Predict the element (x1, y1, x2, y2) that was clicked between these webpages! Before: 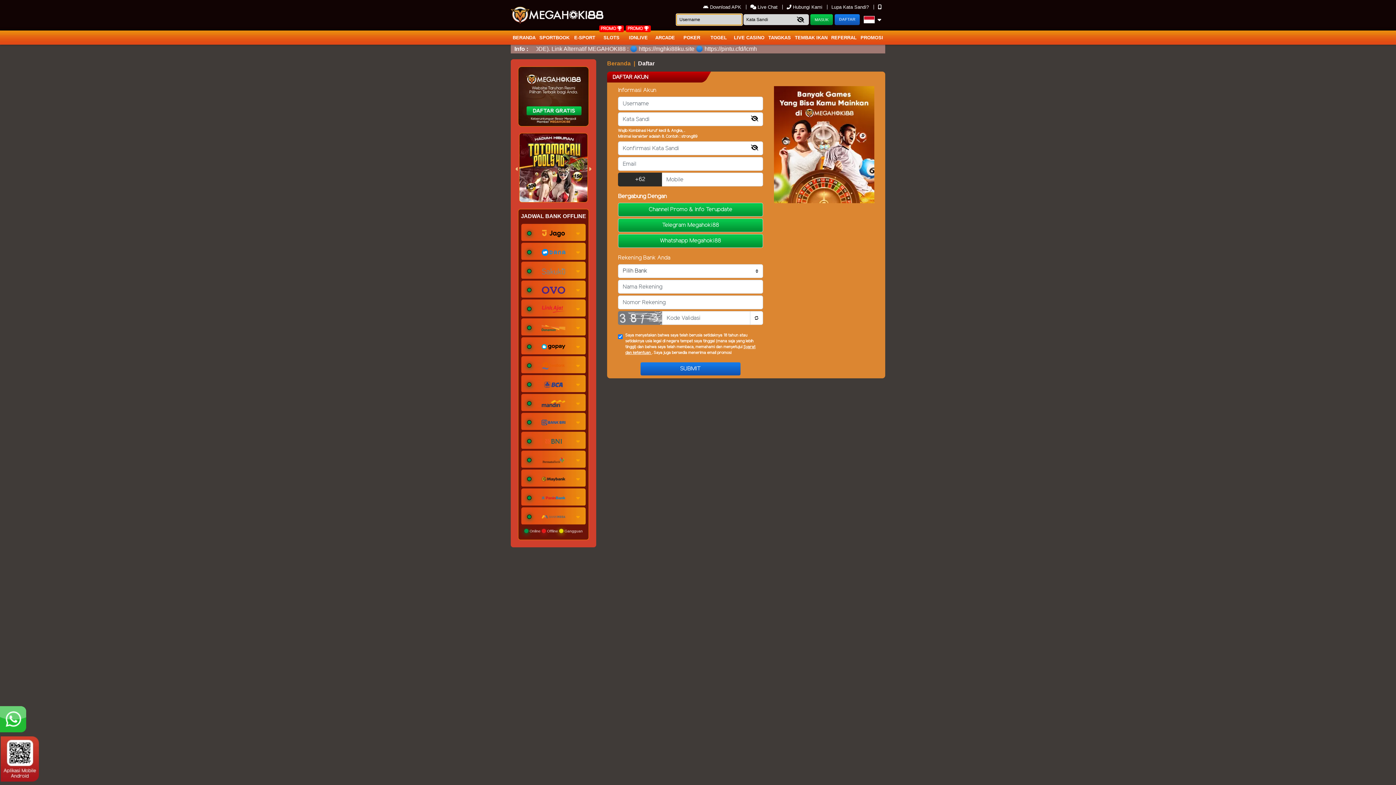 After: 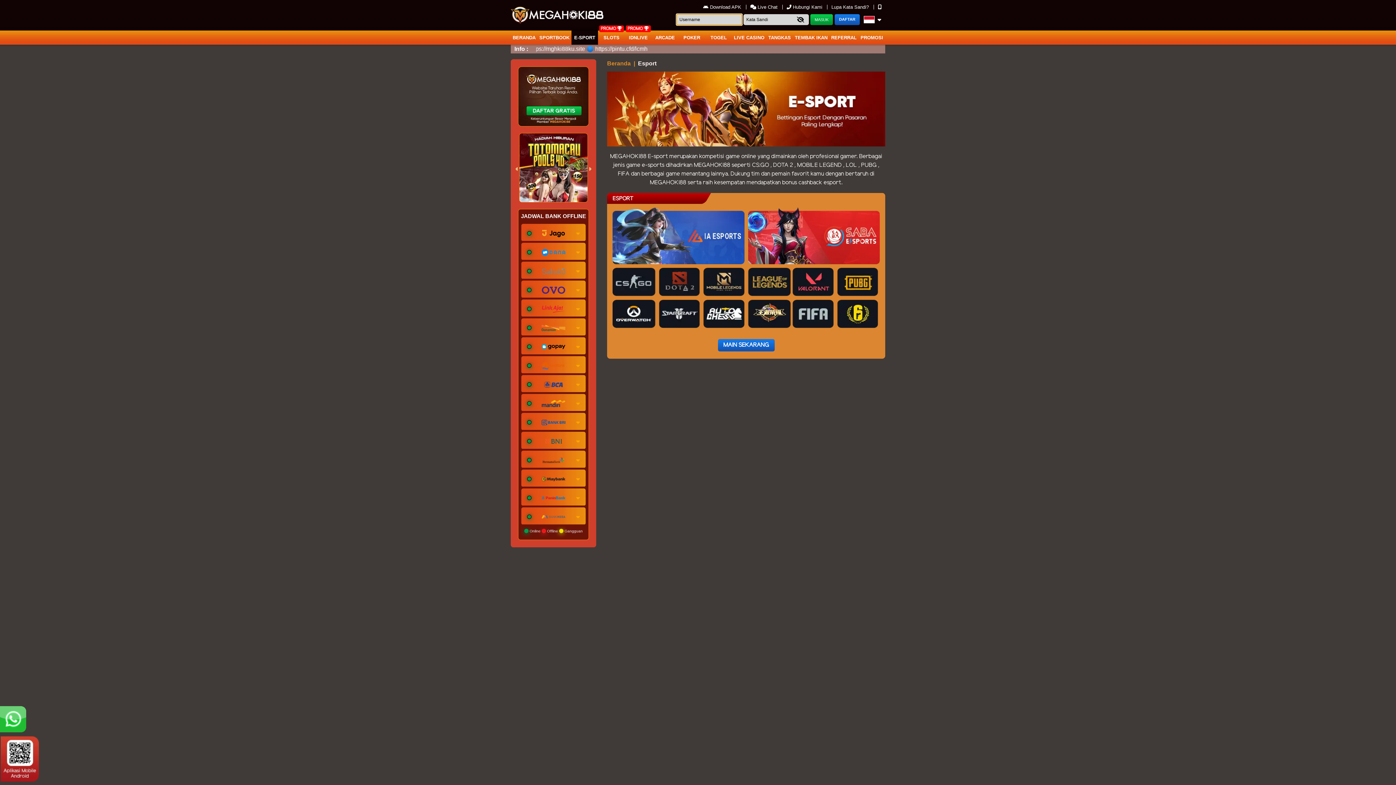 Action: label: E-SPORT bbox: (571, 32, 598, 42)